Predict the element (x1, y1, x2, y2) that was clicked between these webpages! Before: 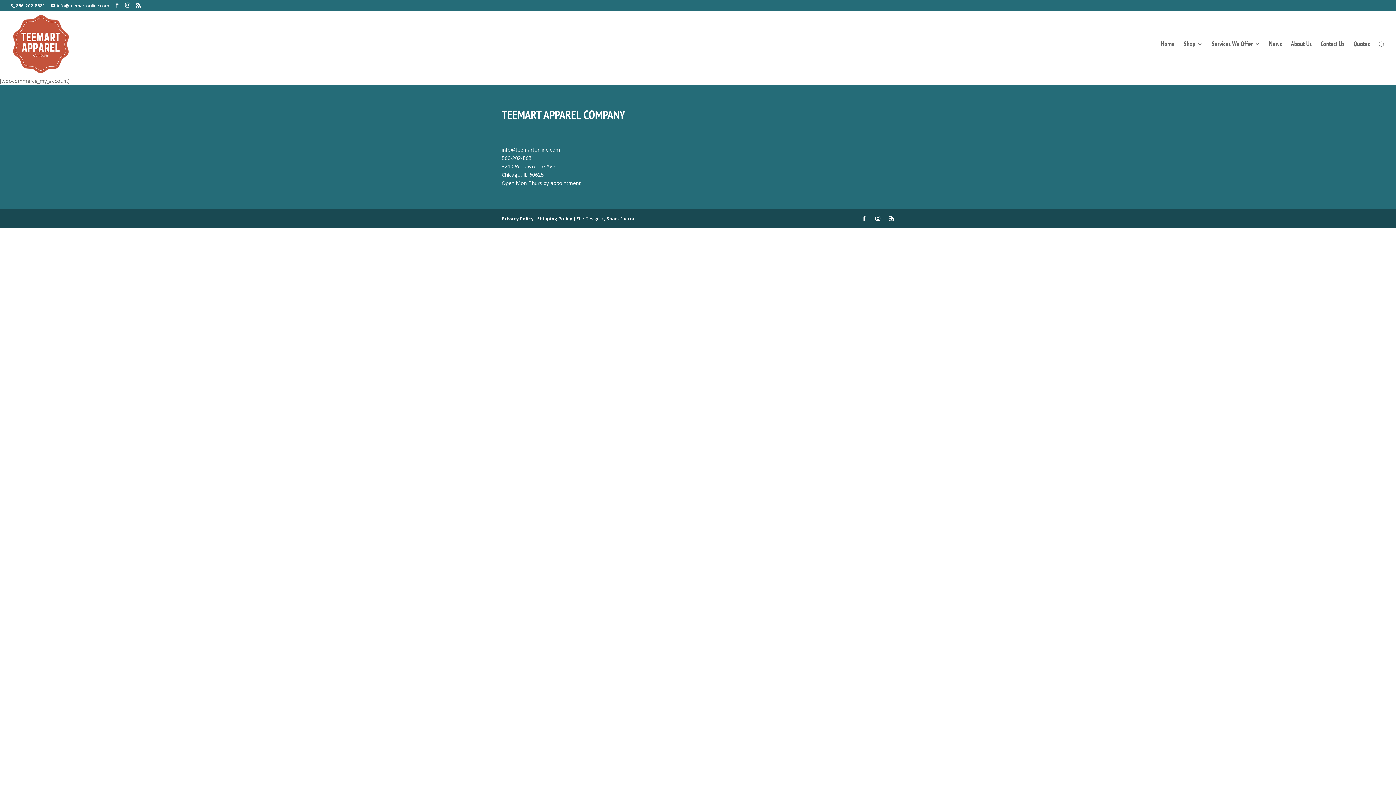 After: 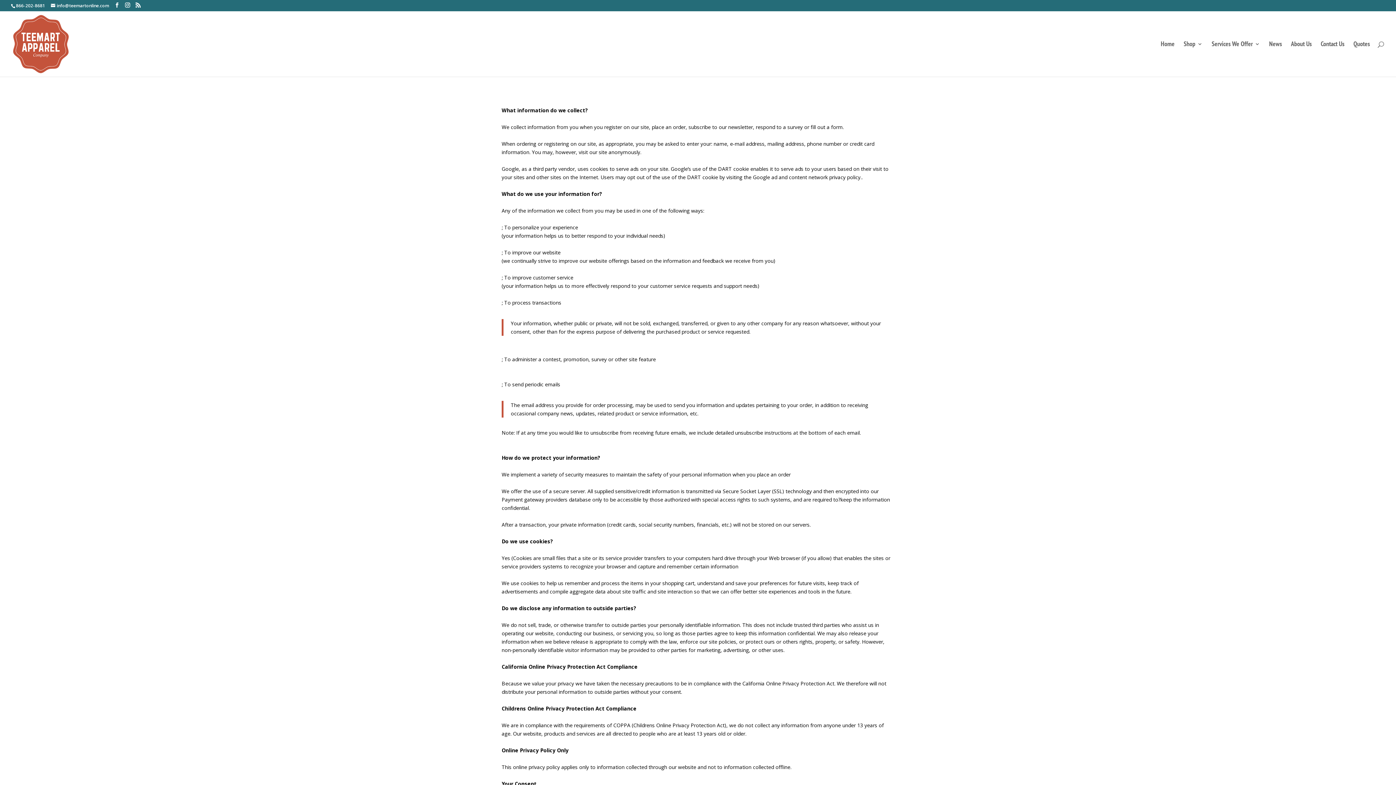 Action: bbox: (501, 215, 533, 221) label: Privacy Policy